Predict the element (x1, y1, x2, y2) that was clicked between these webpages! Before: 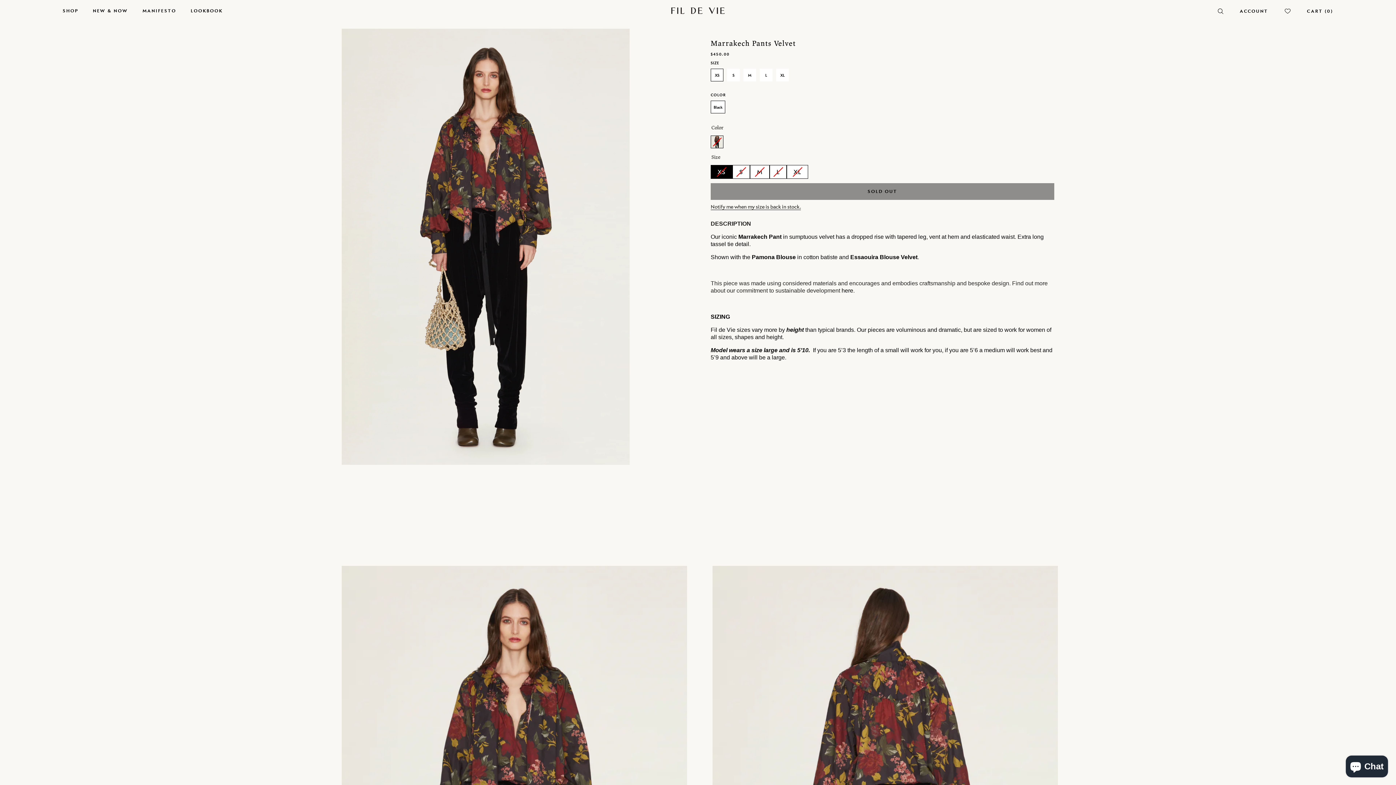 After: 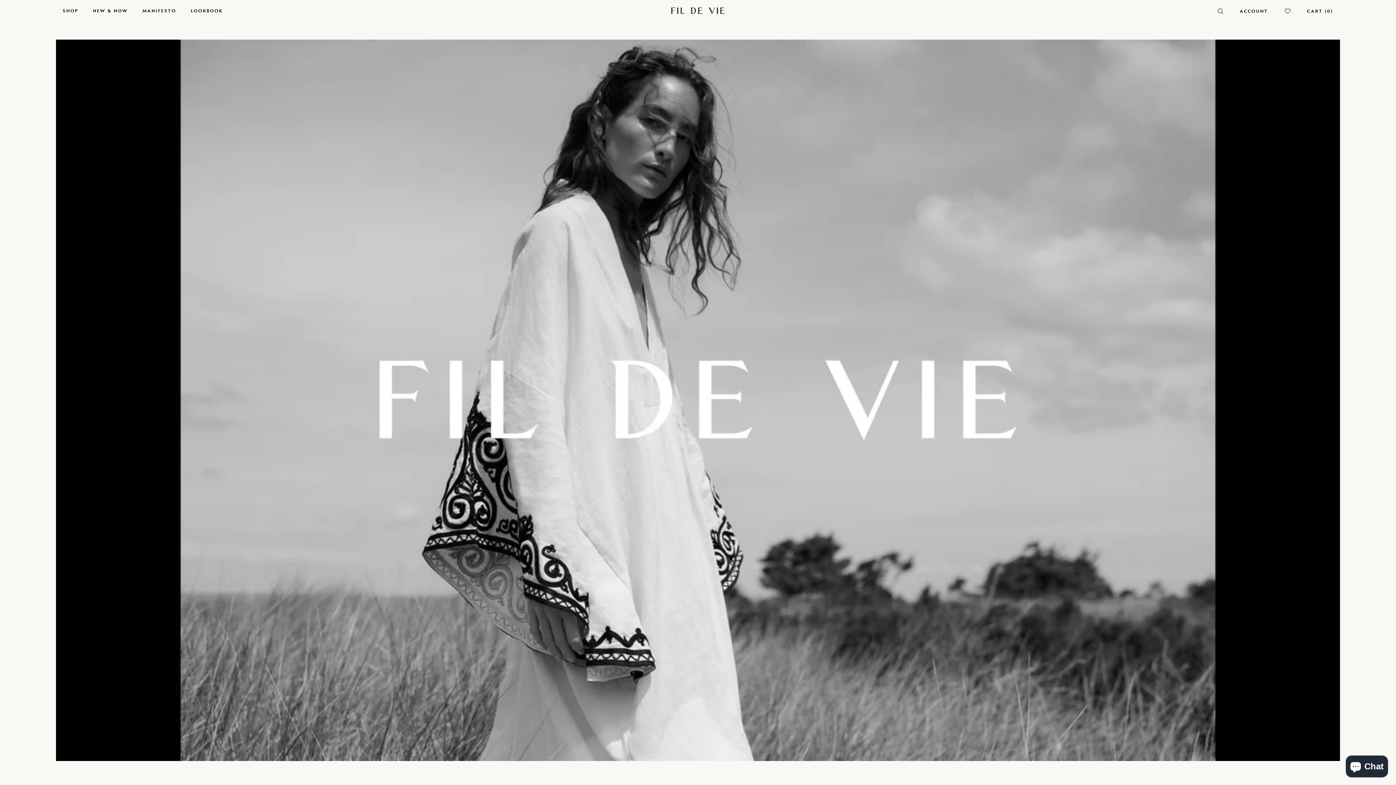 Action: bbox: (190, 8, 222, 13) label: LOOKBOOK